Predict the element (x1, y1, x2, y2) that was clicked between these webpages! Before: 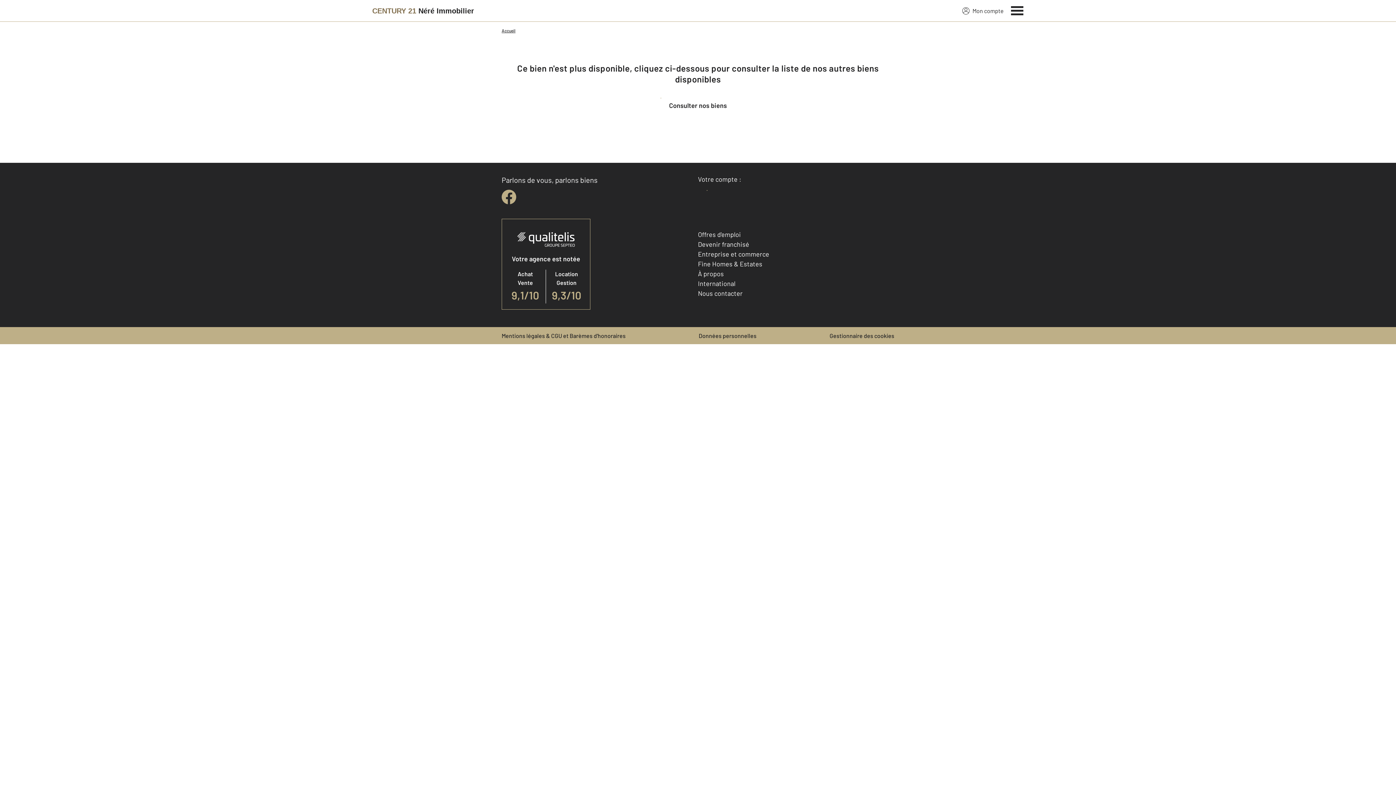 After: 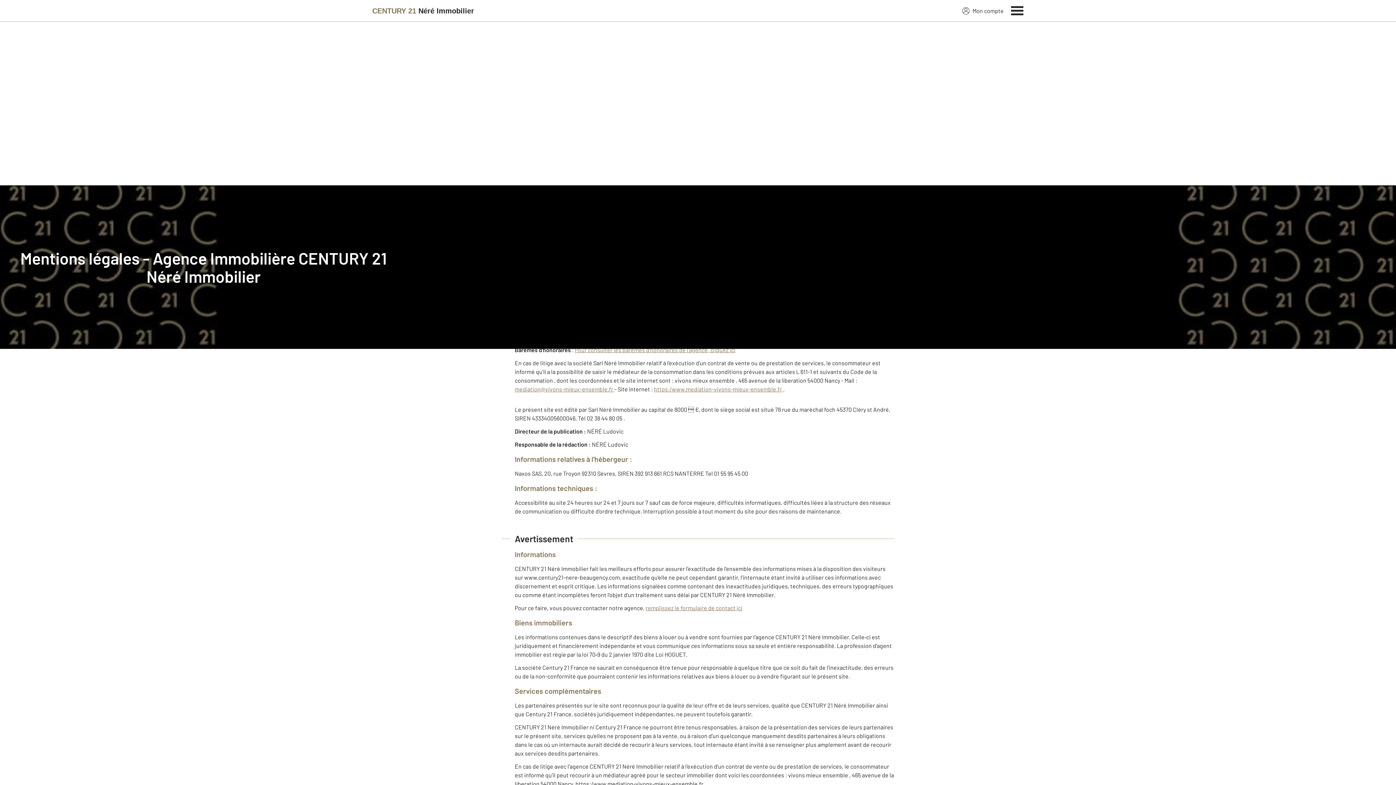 Action: bbox: (698, 269, 724, 277) label: À propos